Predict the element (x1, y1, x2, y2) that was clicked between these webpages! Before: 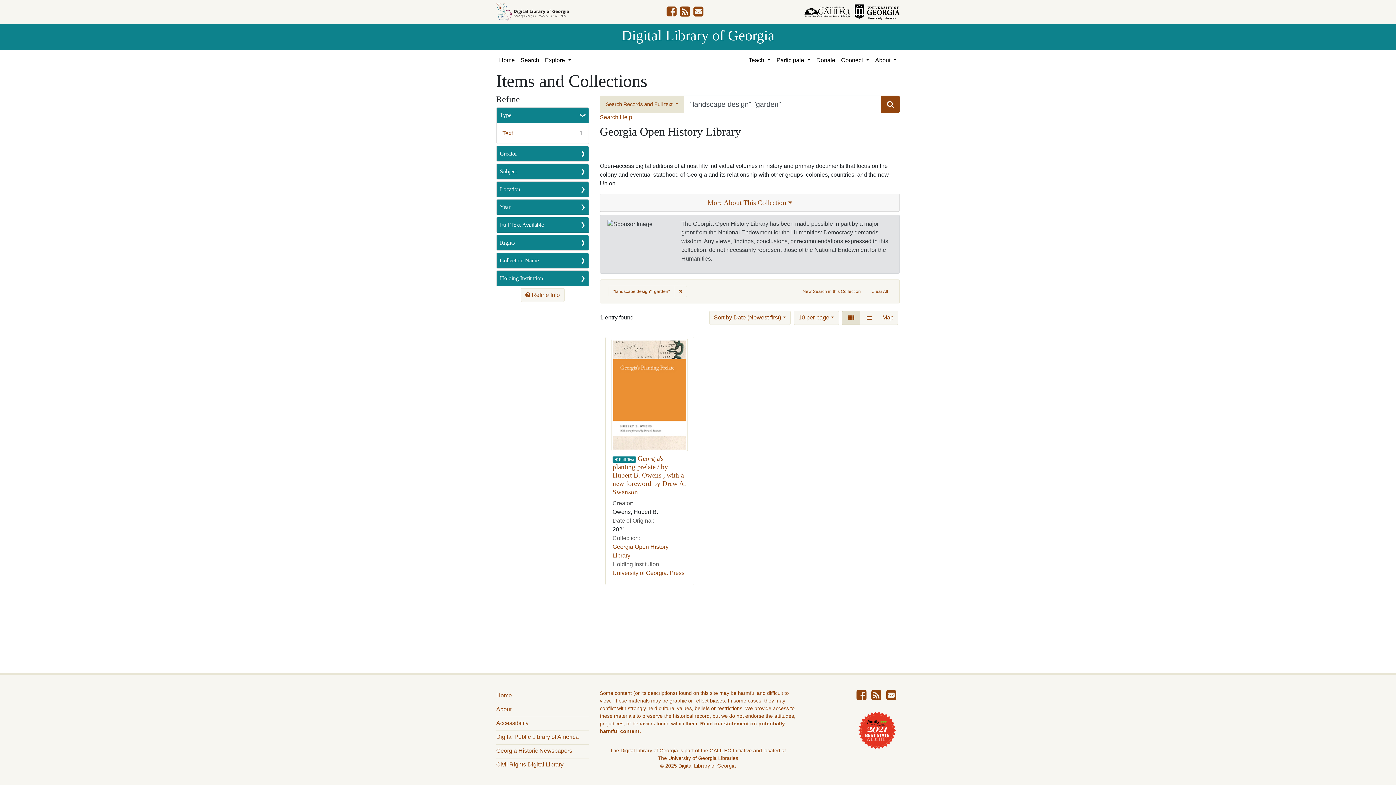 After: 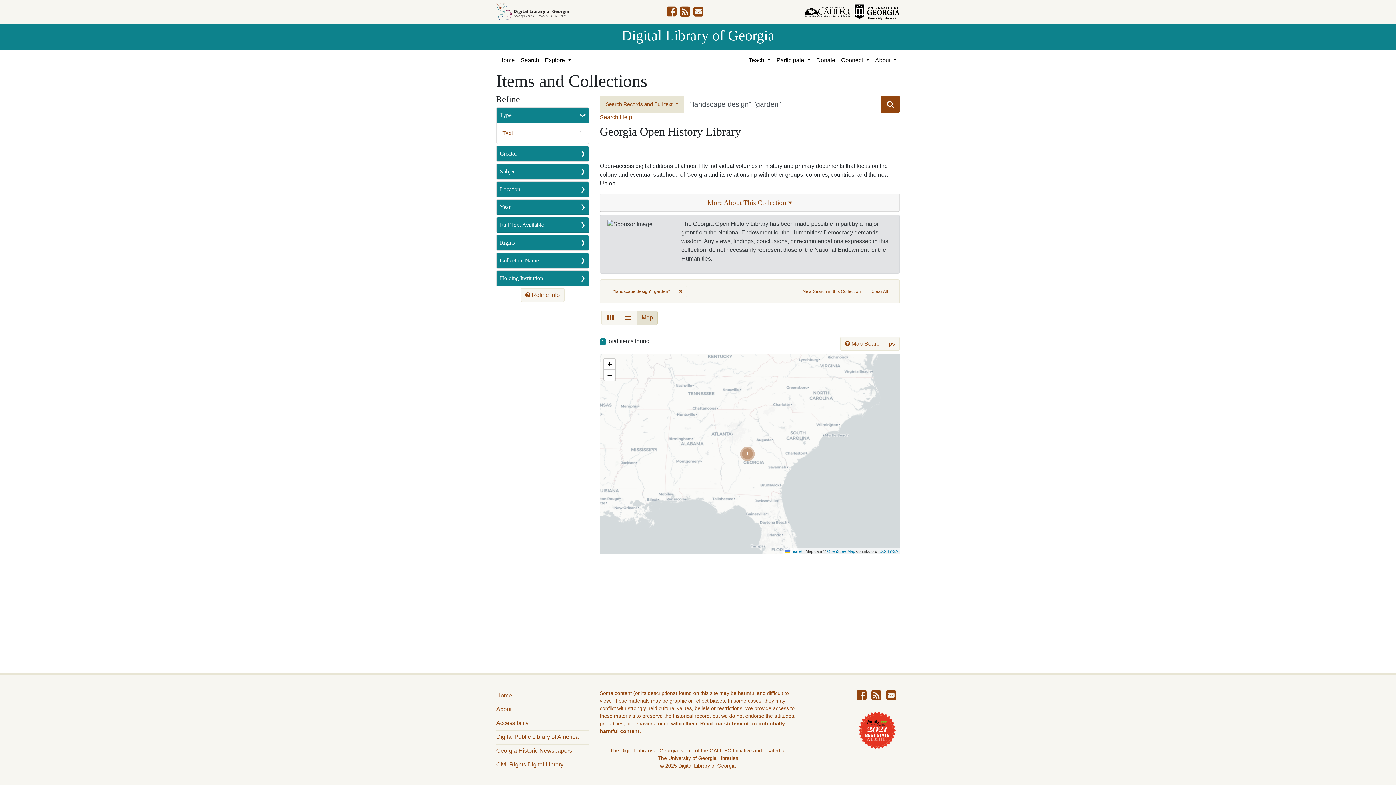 Action: bbox: (877, 310, 898, 325) label: Change the view mode to Map